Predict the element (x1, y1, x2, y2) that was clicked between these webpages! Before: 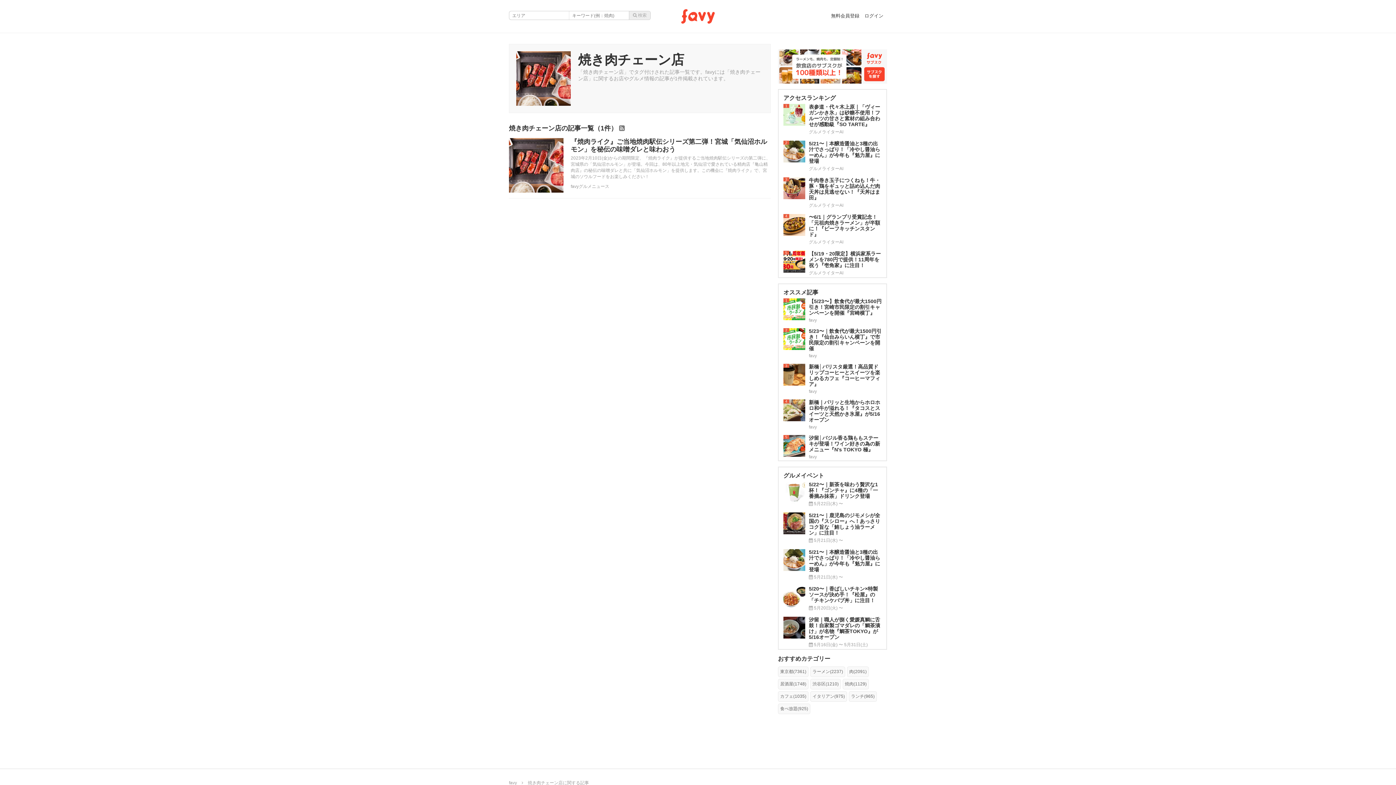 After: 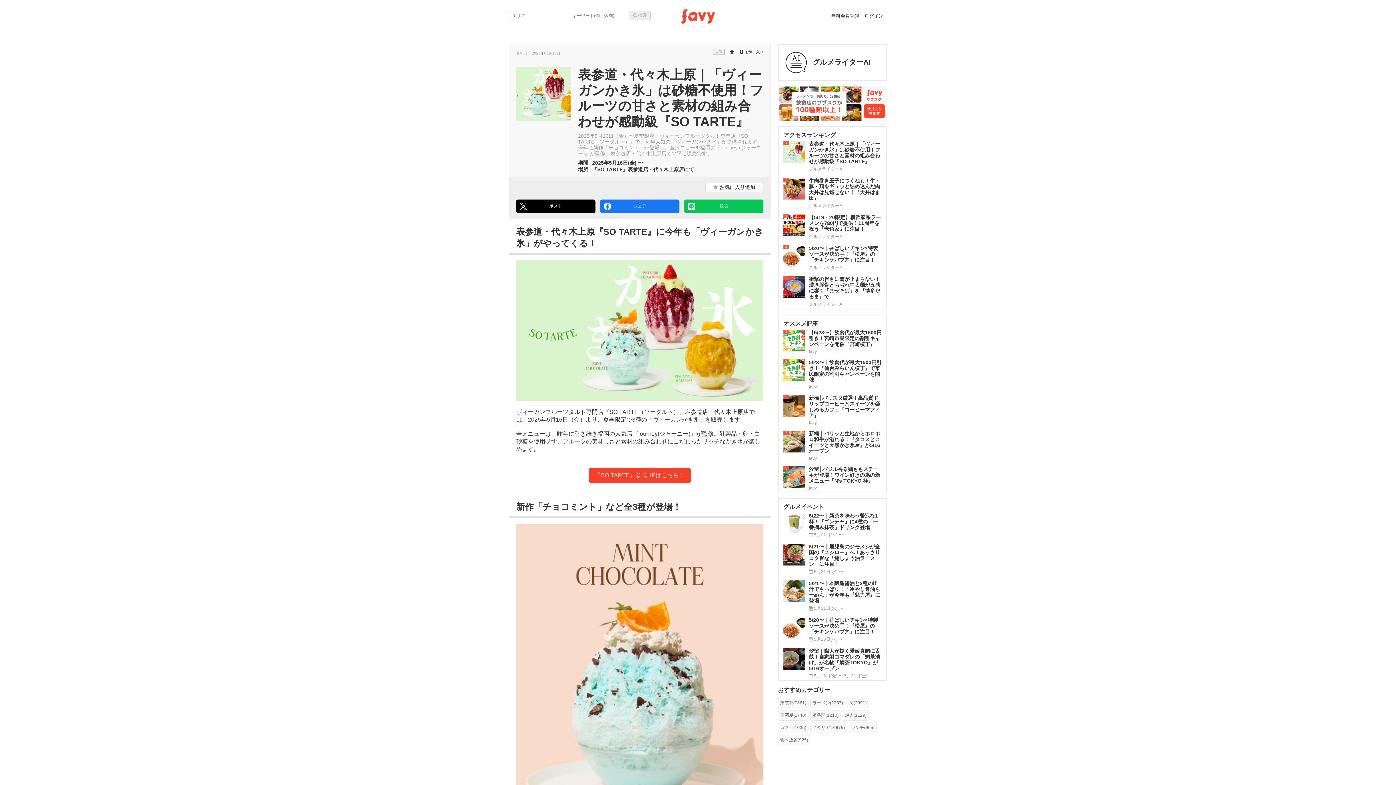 Action: label: 1
表参道・代々木上原｜「ヴィーガンかき氷」は砂糖不使用！フルーツの甘さと素材の組み合わせが感動級『SO TARTE』
グルメライターAI bbox: (783, 103, 881, 135)